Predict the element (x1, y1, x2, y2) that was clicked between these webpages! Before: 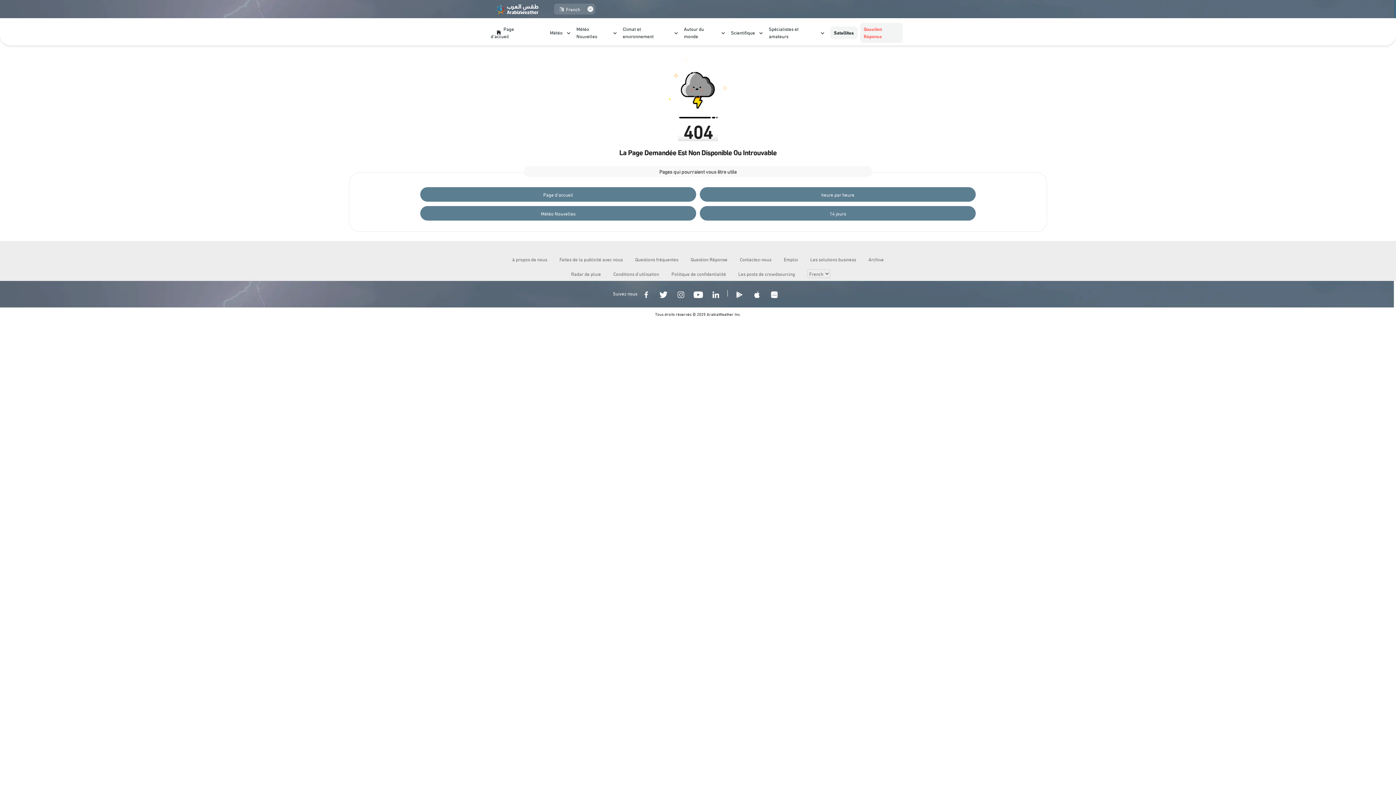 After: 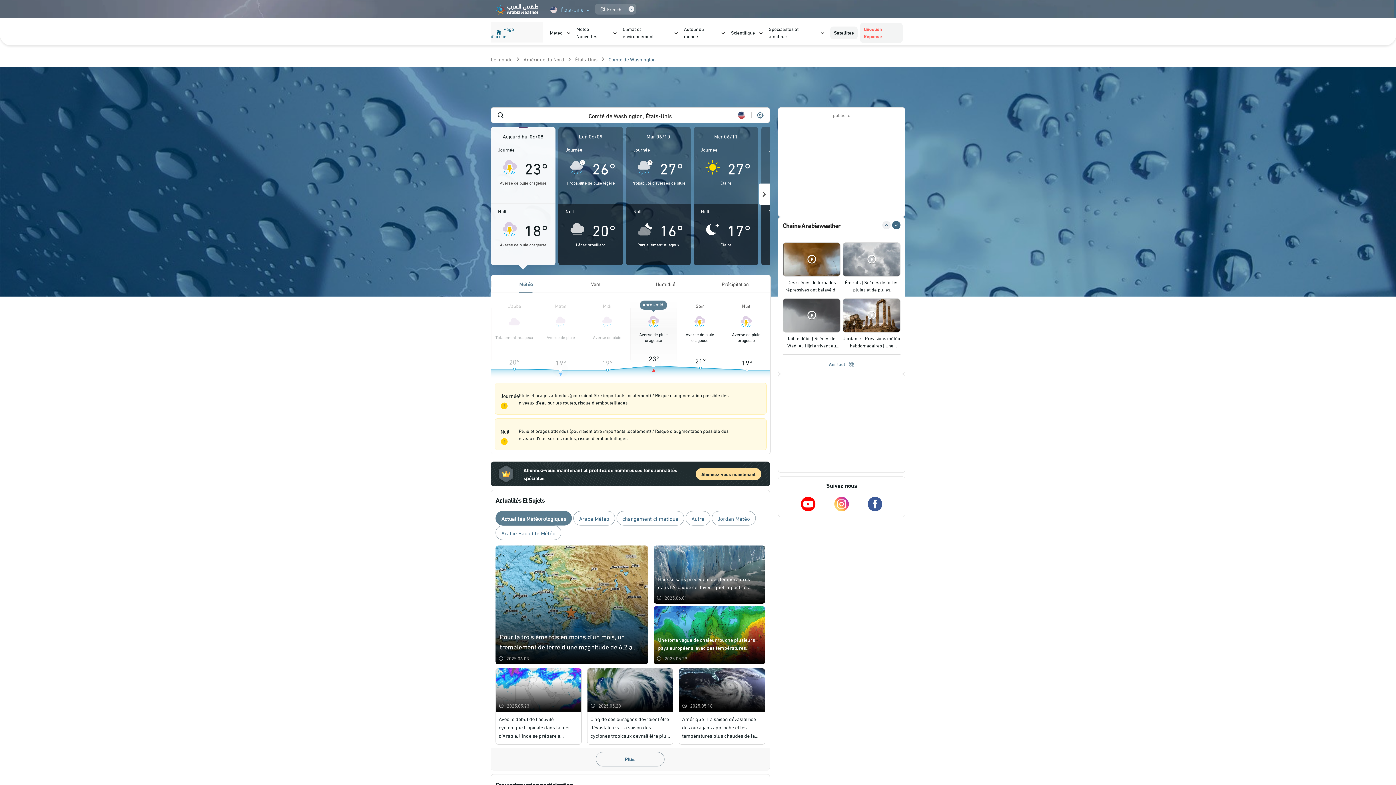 Action: bbox: (420, 187, 696, 201) label: Page d'accueil